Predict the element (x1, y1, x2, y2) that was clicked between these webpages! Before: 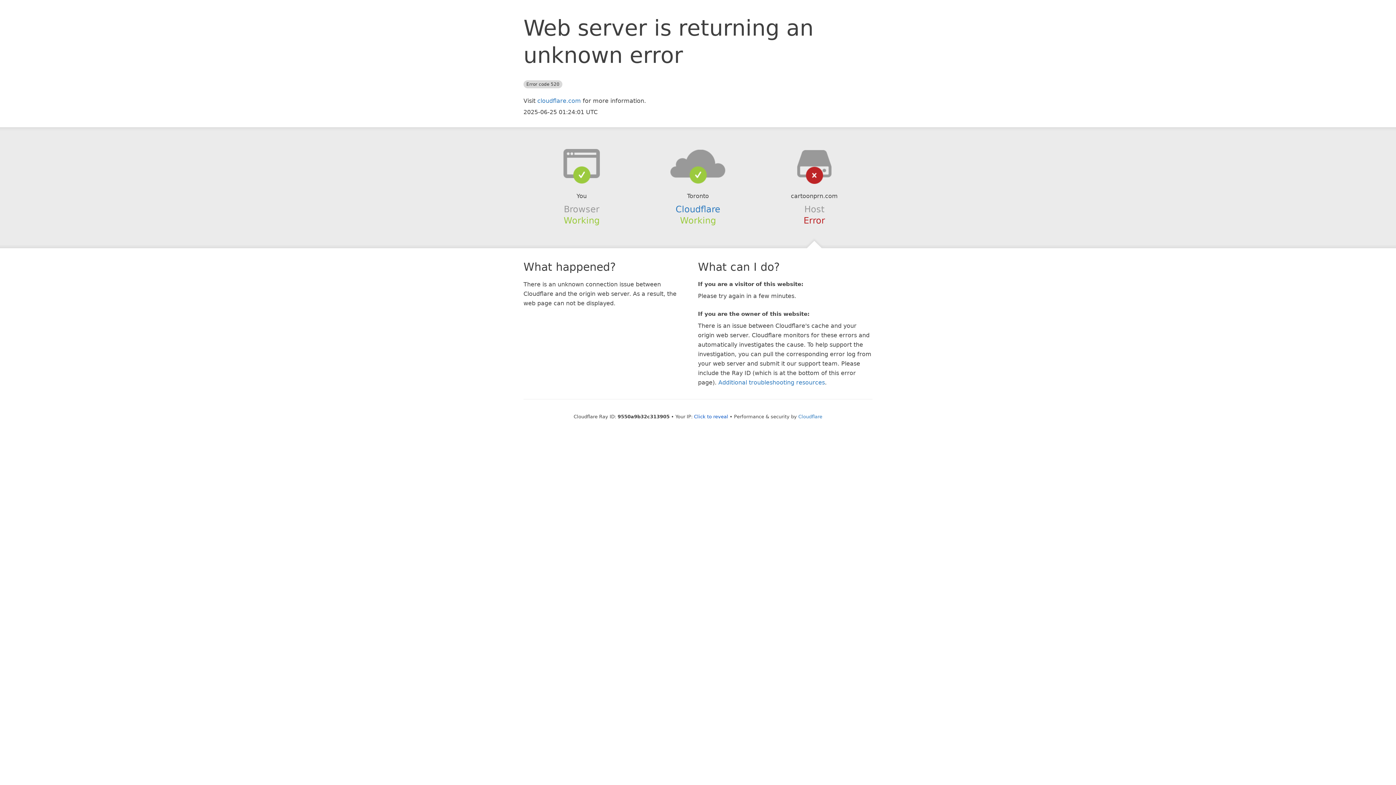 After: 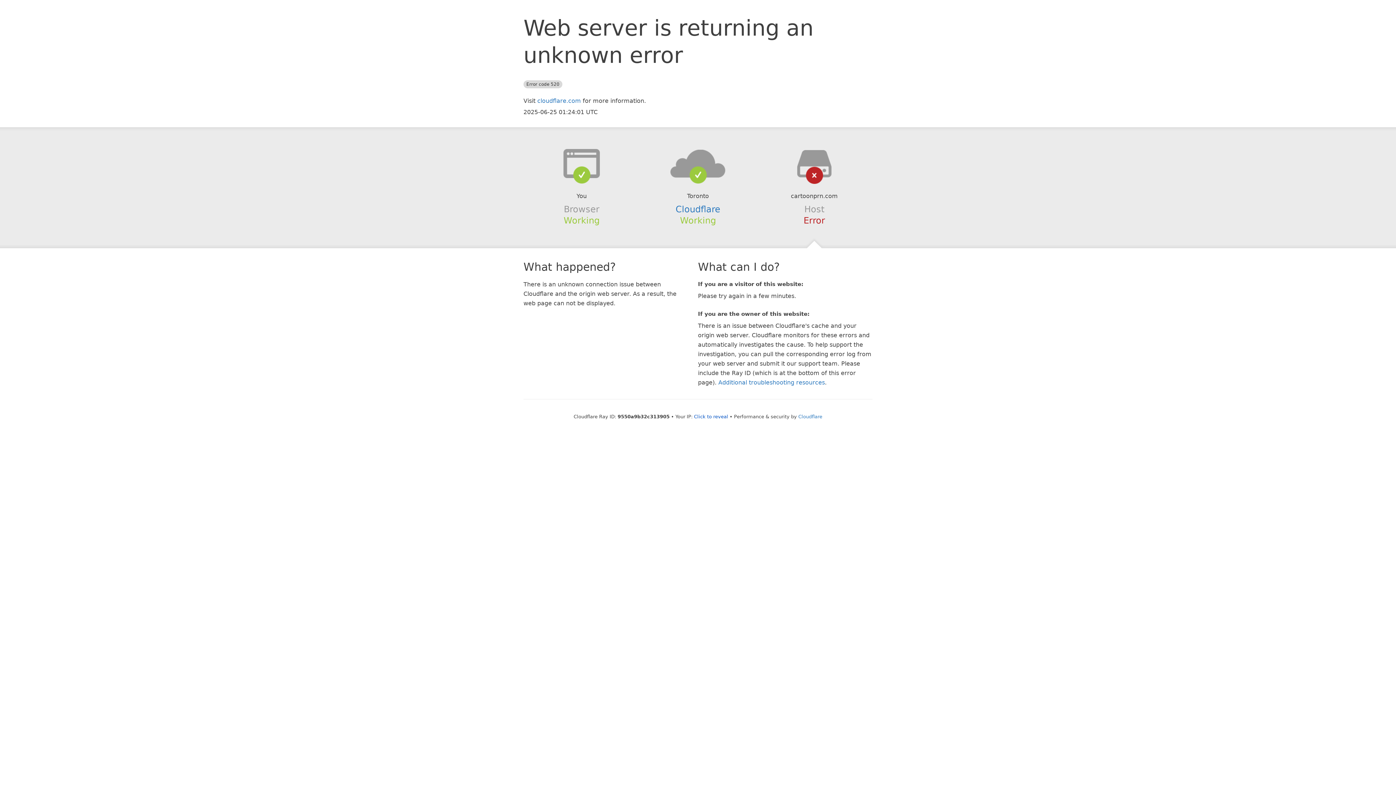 Action: bbox: (639, 148, 756, 178)